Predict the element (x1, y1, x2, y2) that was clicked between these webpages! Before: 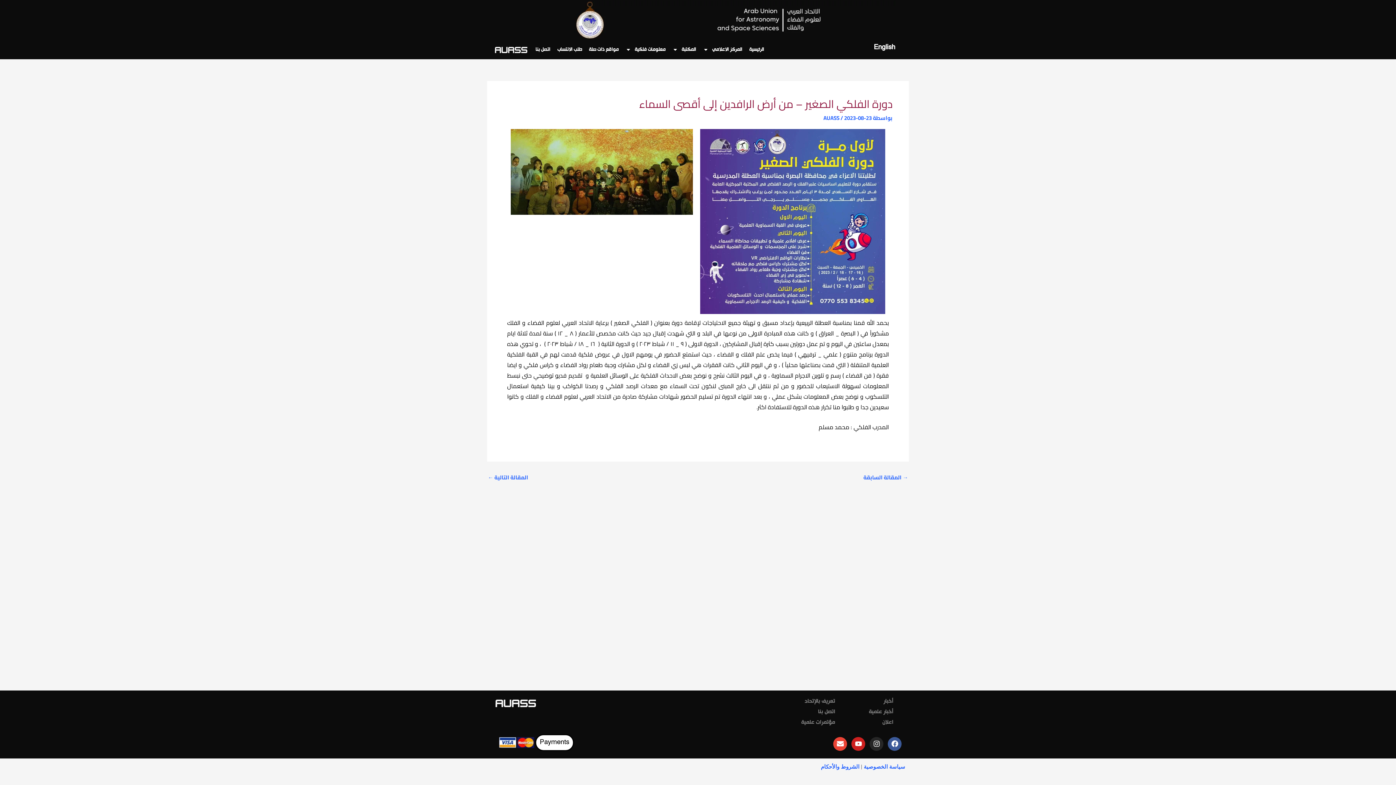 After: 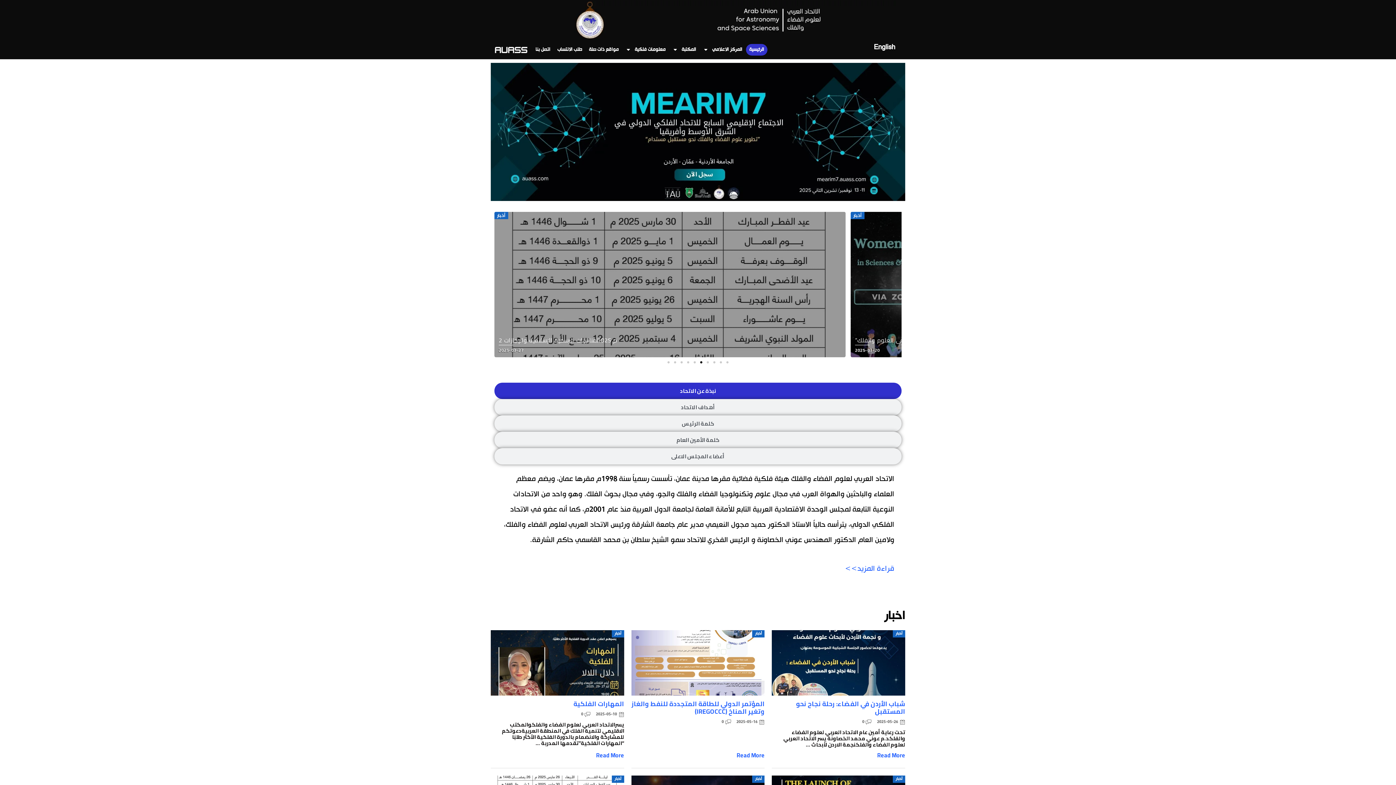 Action: bbox: (493, 0, 895, 39)